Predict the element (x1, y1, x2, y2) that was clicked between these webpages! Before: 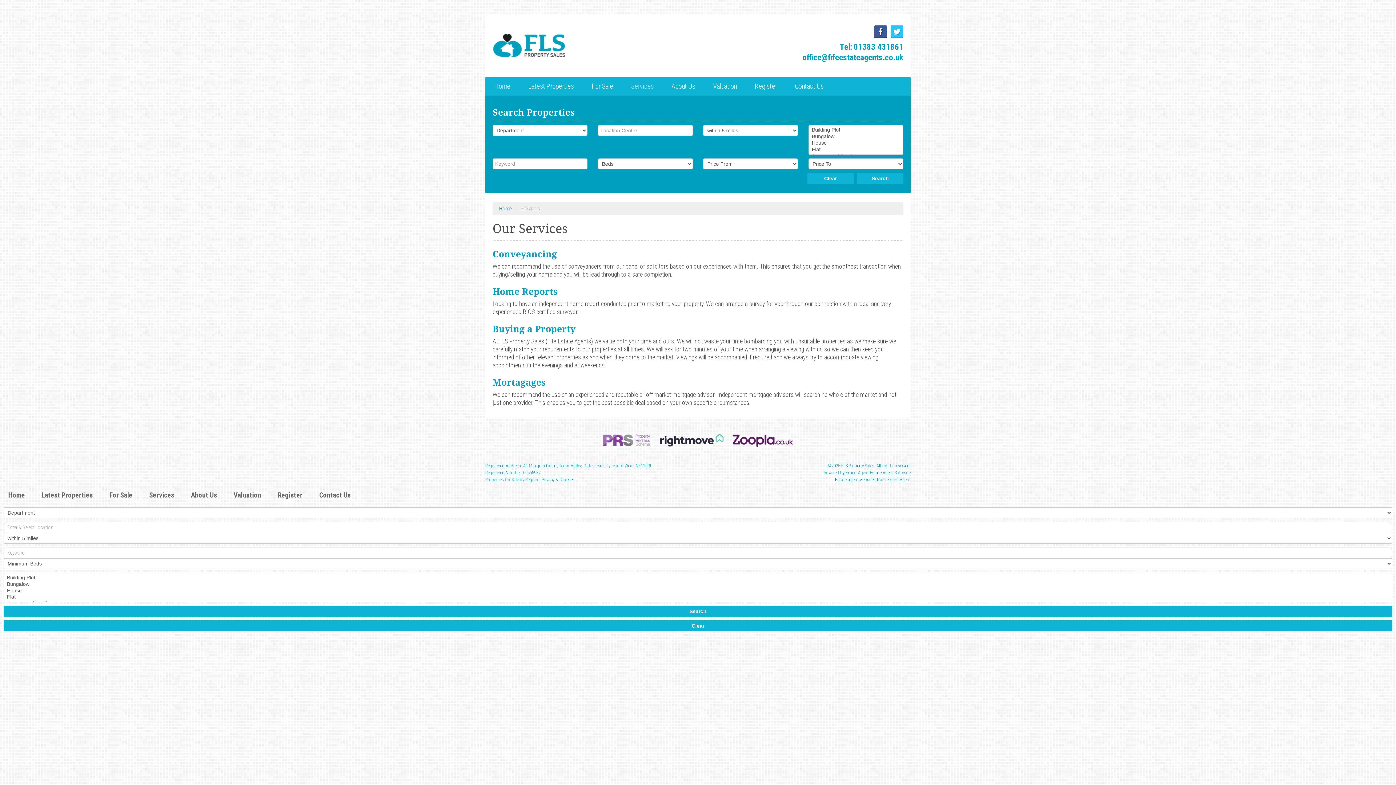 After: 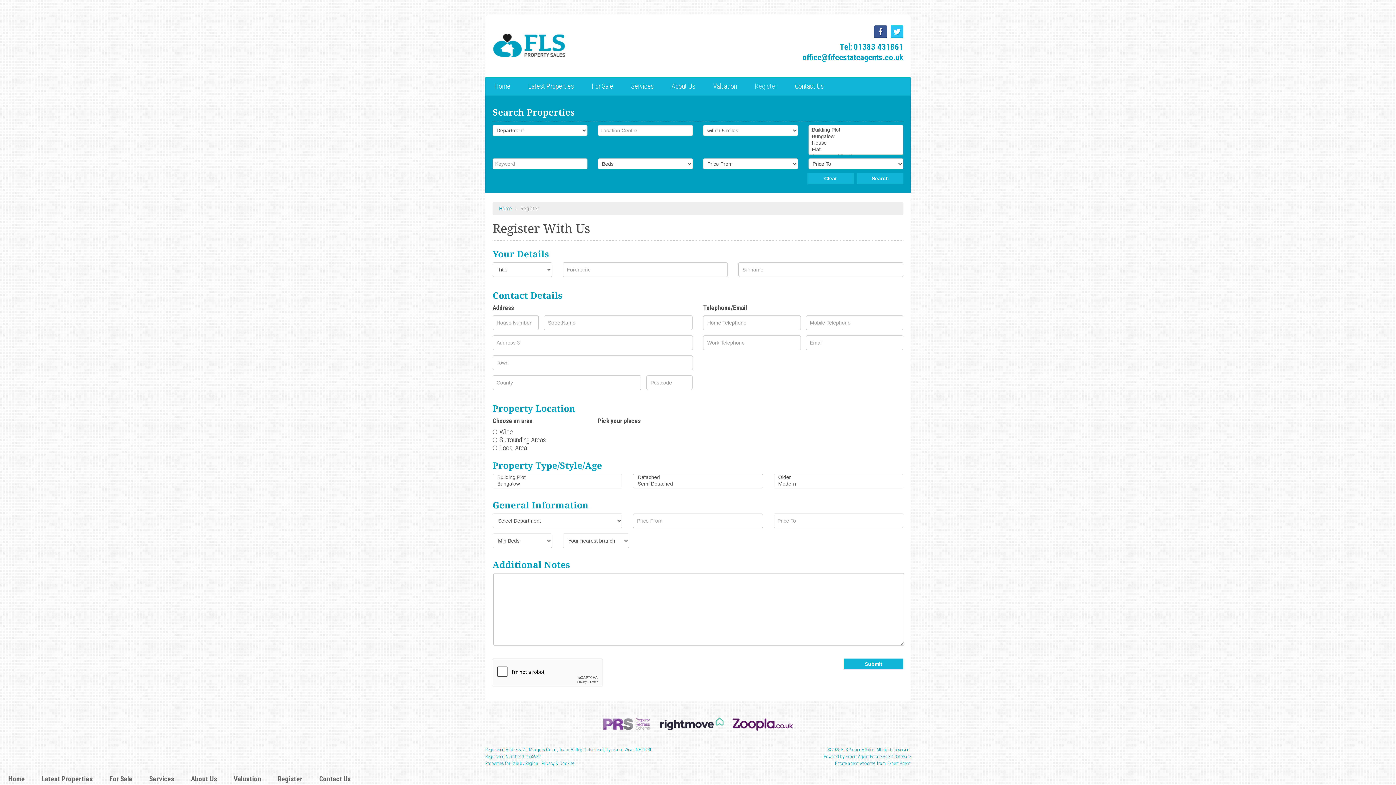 Action: label: Register bbox: (754, 82, 777, 90)